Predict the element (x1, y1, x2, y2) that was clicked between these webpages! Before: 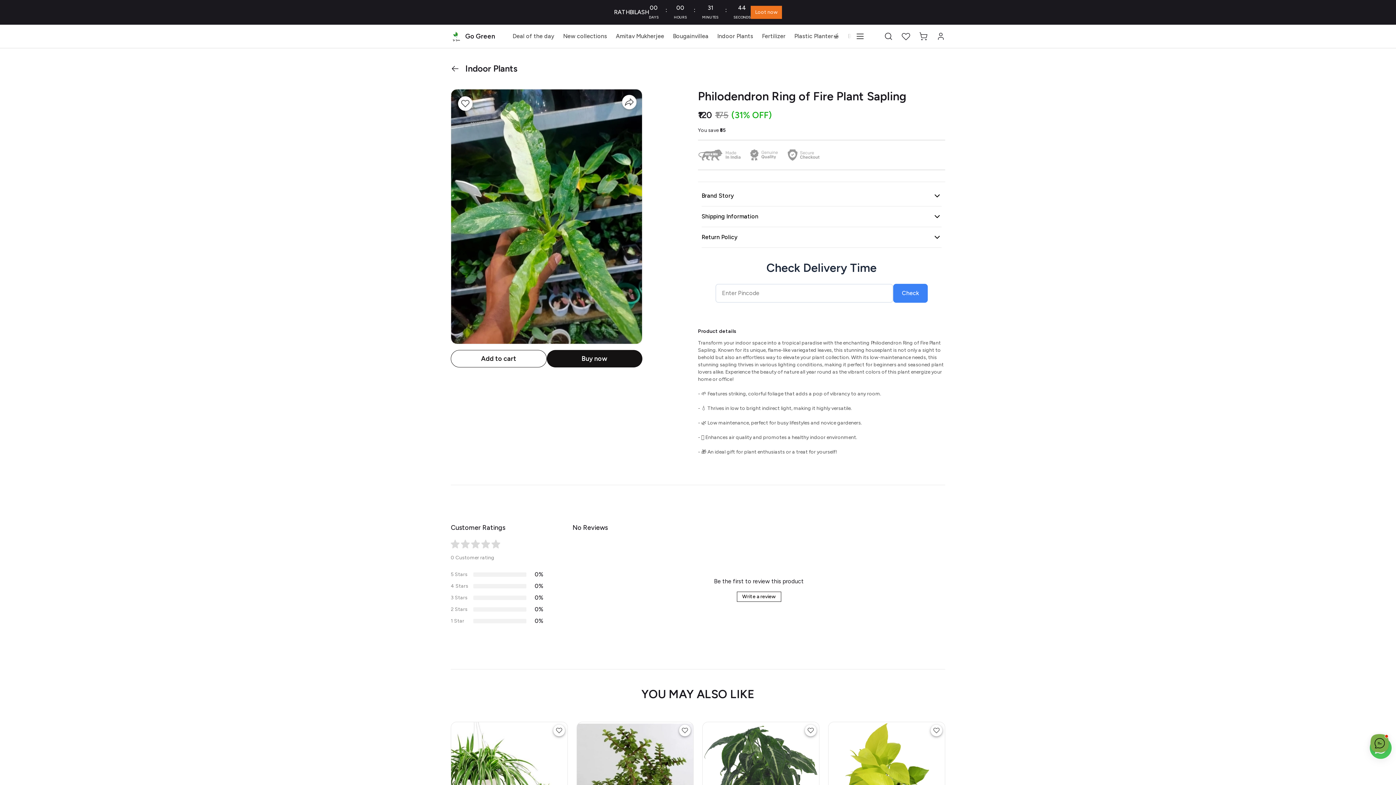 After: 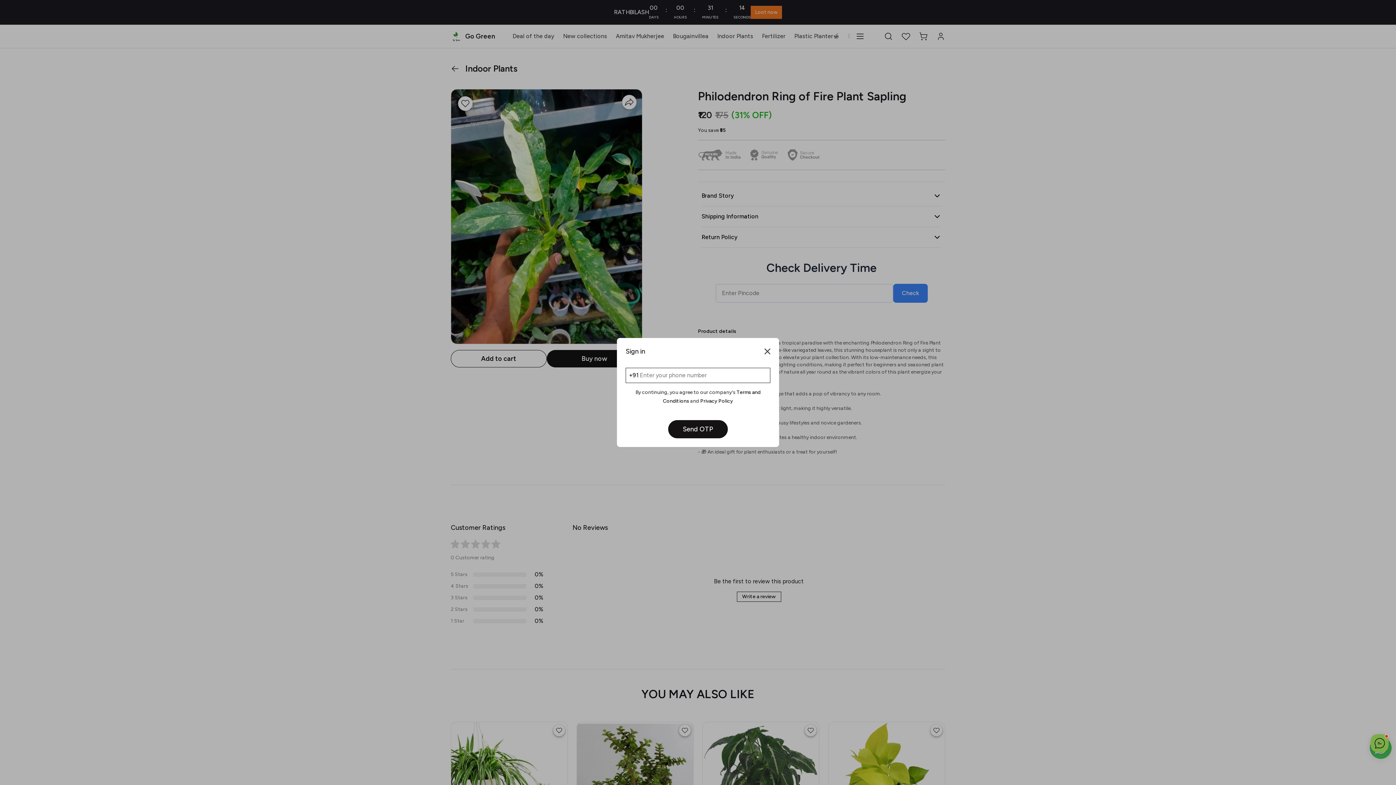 Action: bbox: (679, 725, 690, 736)